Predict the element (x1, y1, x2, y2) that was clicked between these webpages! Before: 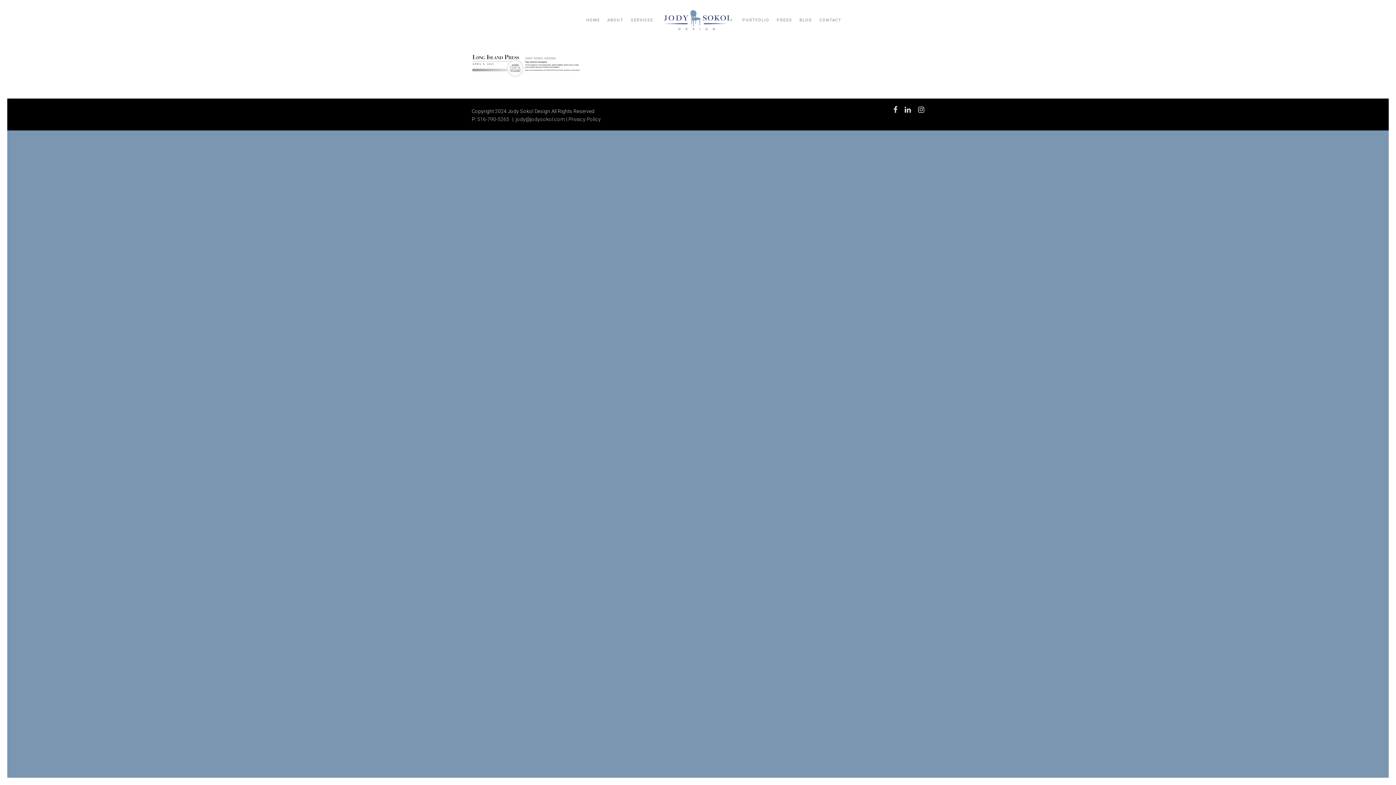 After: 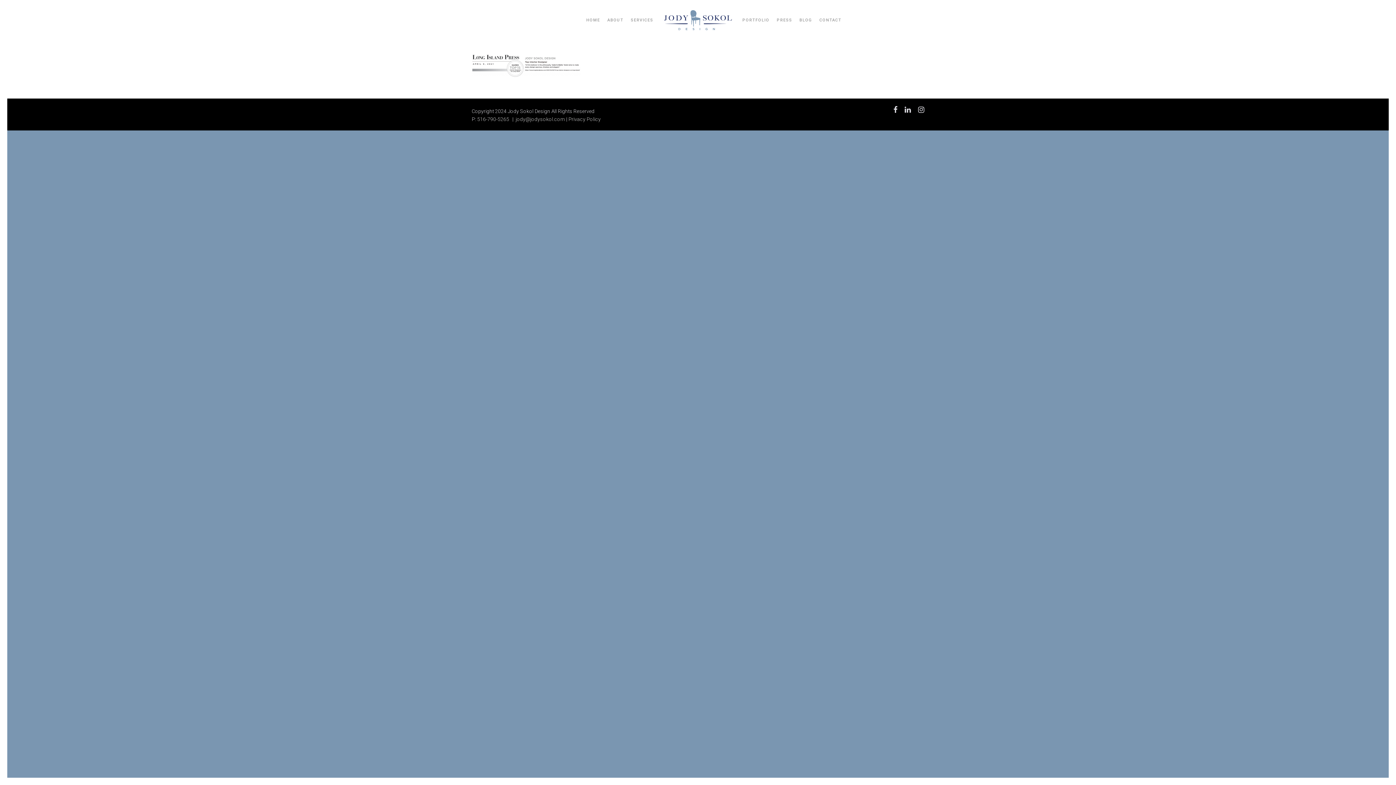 Action: bbox: (1027, 396, 1036, 405)